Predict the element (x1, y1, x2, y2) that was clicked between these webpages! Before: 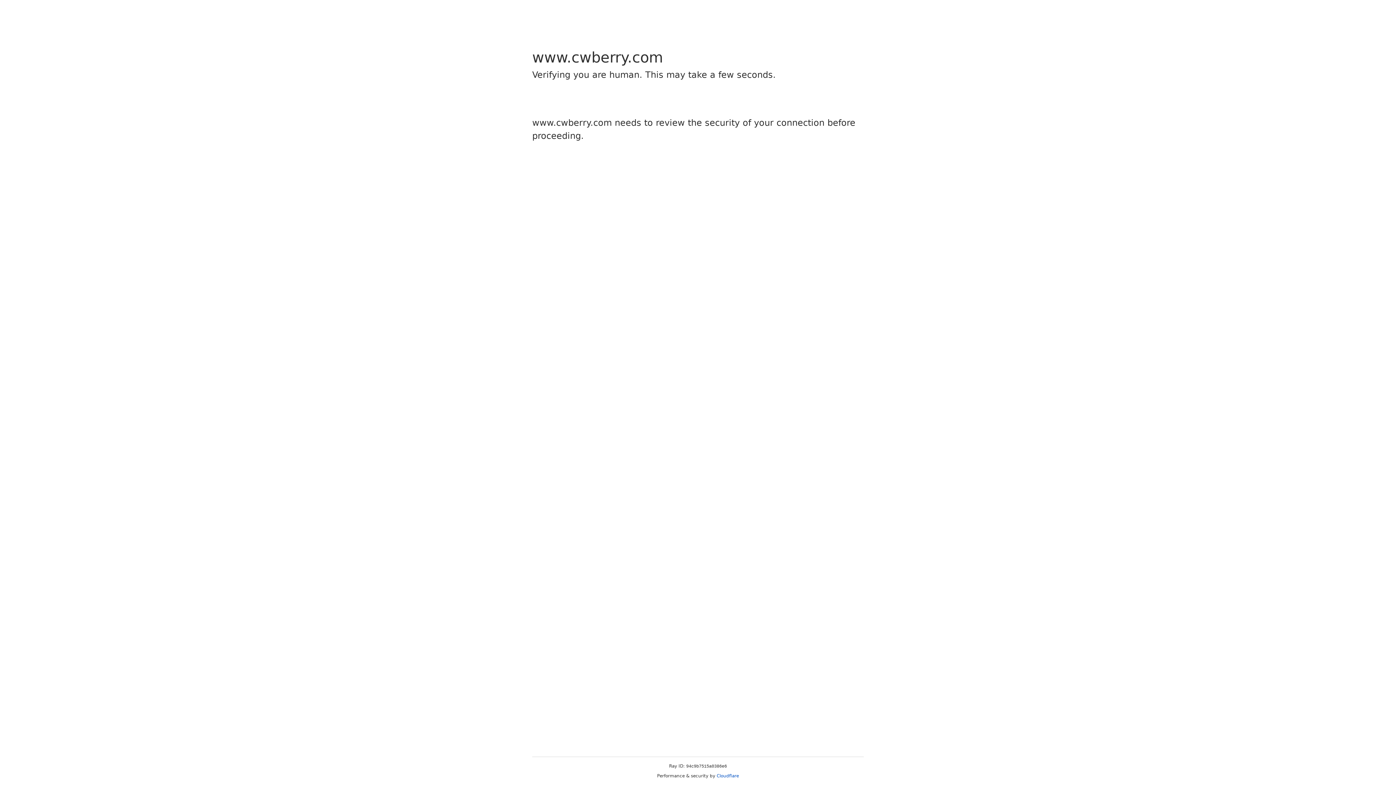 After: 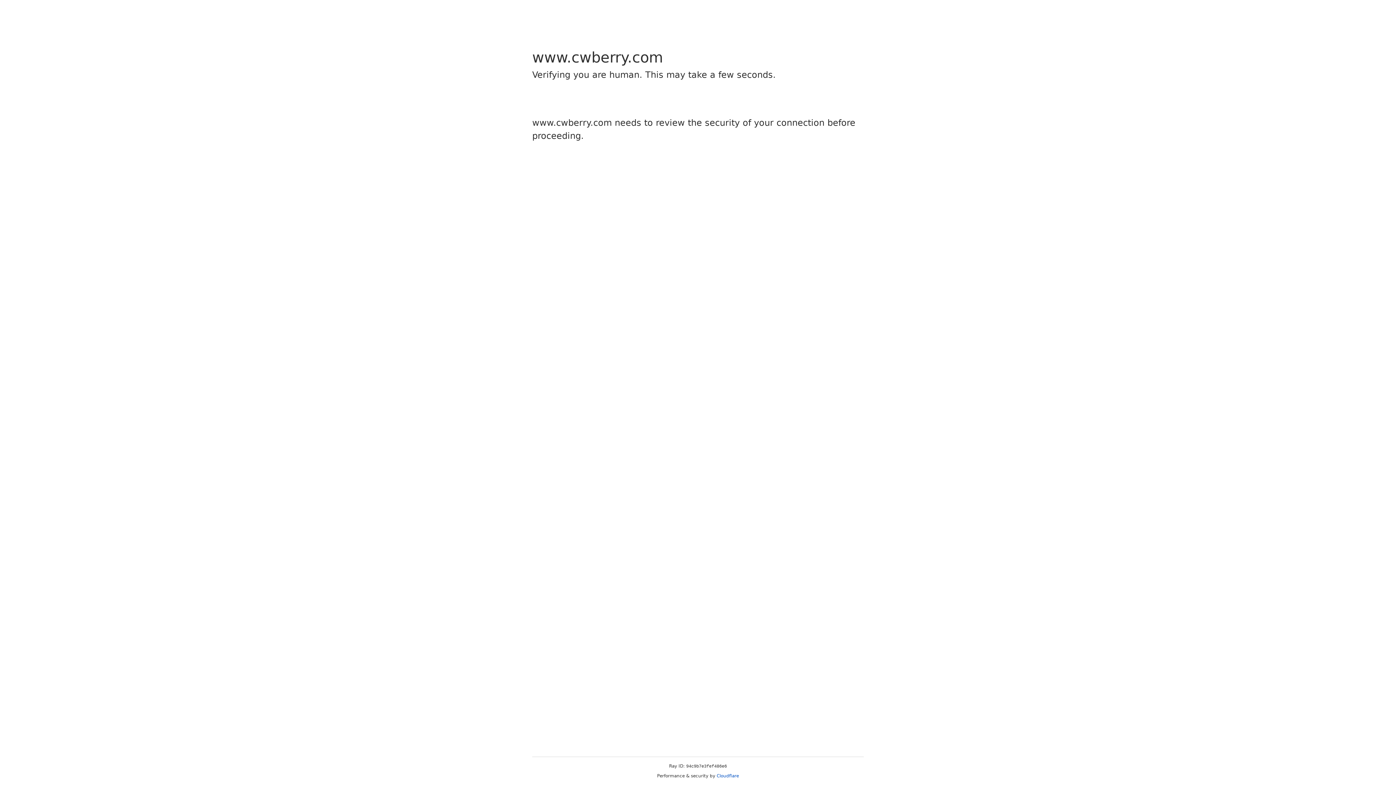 Action: bbox: (716, 773, 739, 778) label: Cloudflare